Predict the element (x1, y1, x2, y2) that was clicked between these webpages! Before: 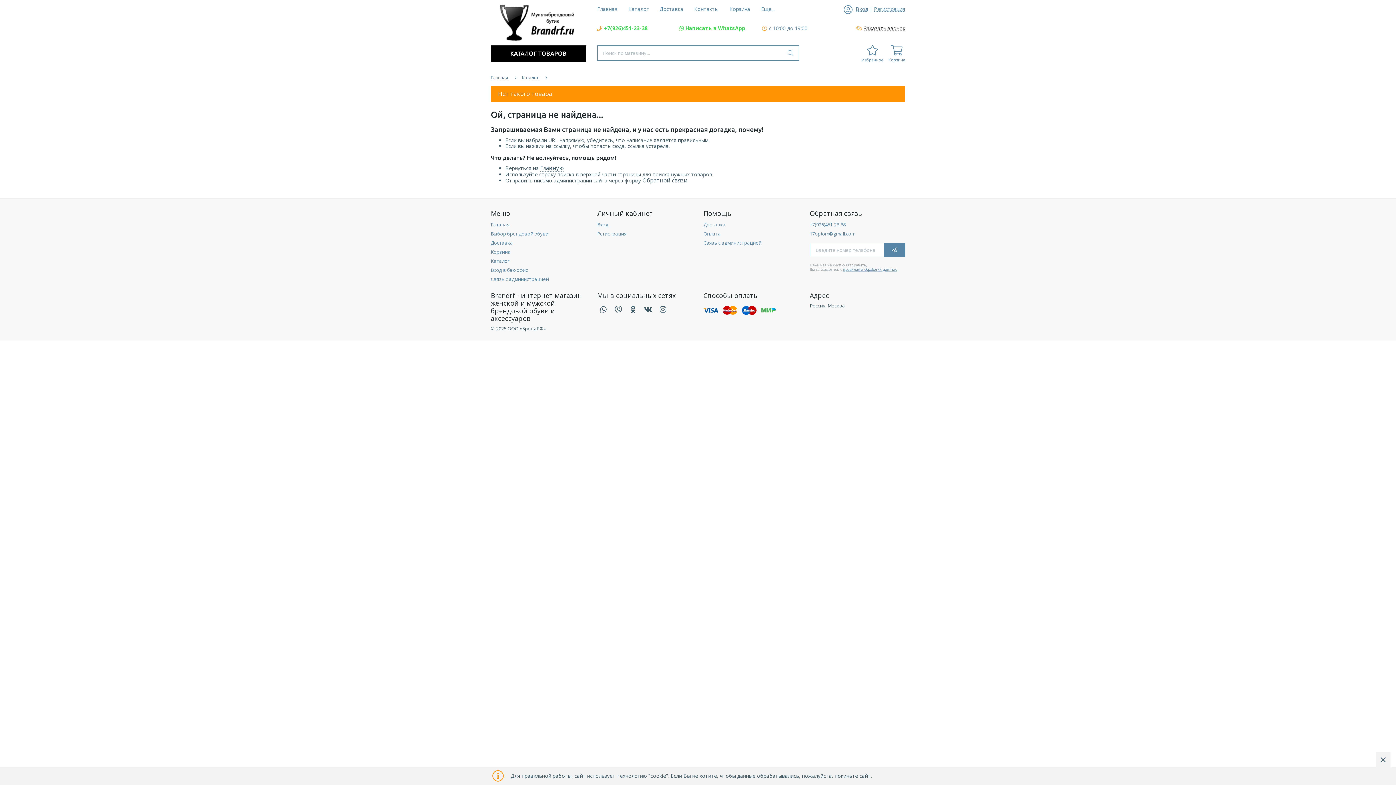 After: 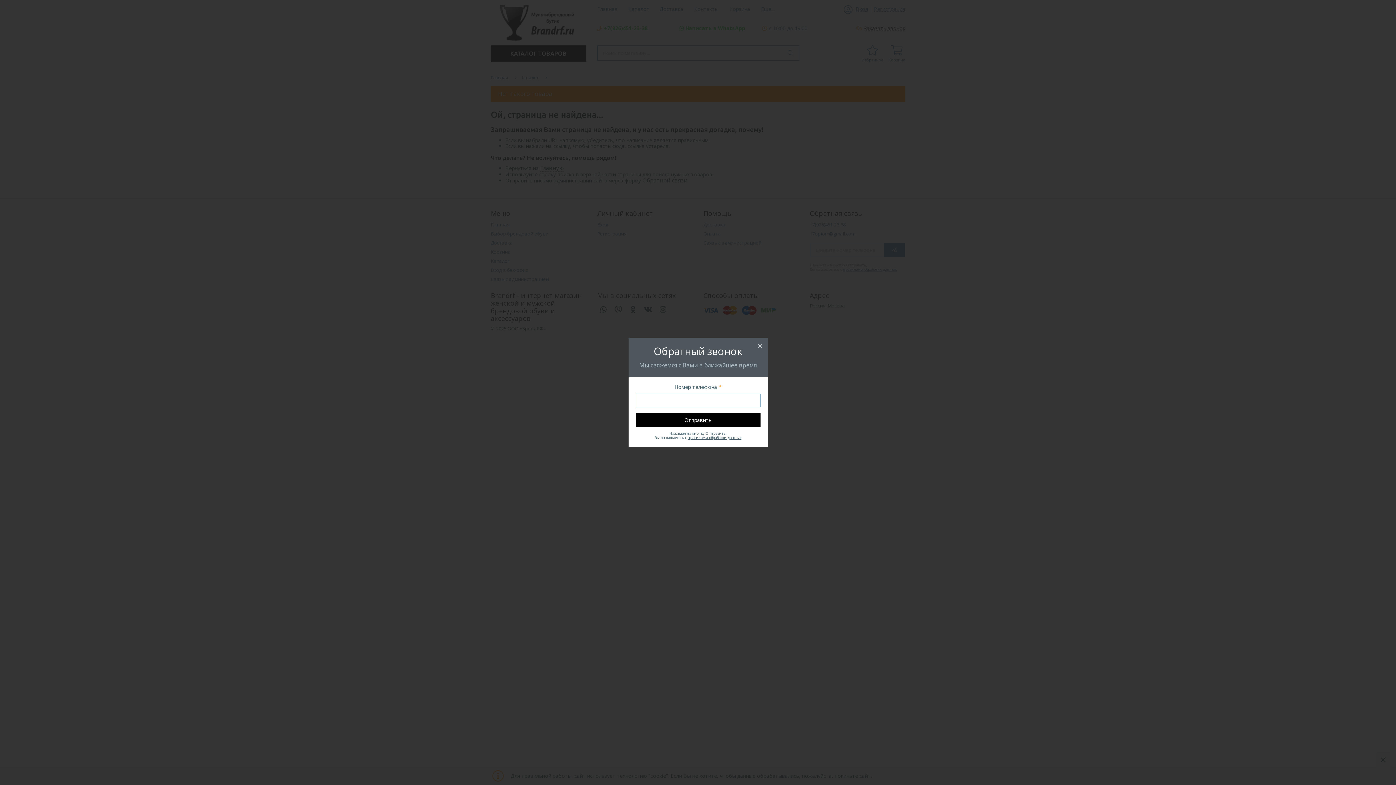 Action: bbox: (856, 24, 905, 31) label: Заказать звонок